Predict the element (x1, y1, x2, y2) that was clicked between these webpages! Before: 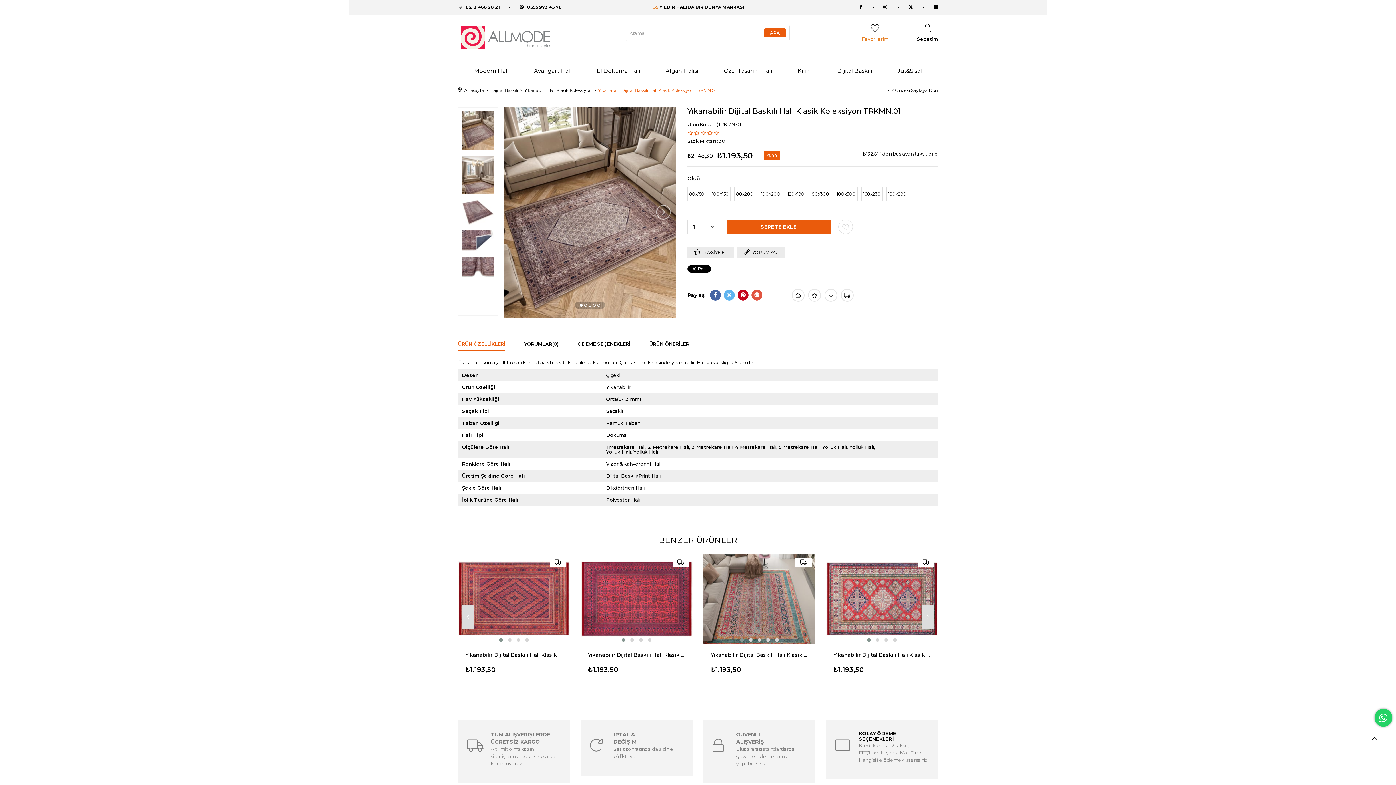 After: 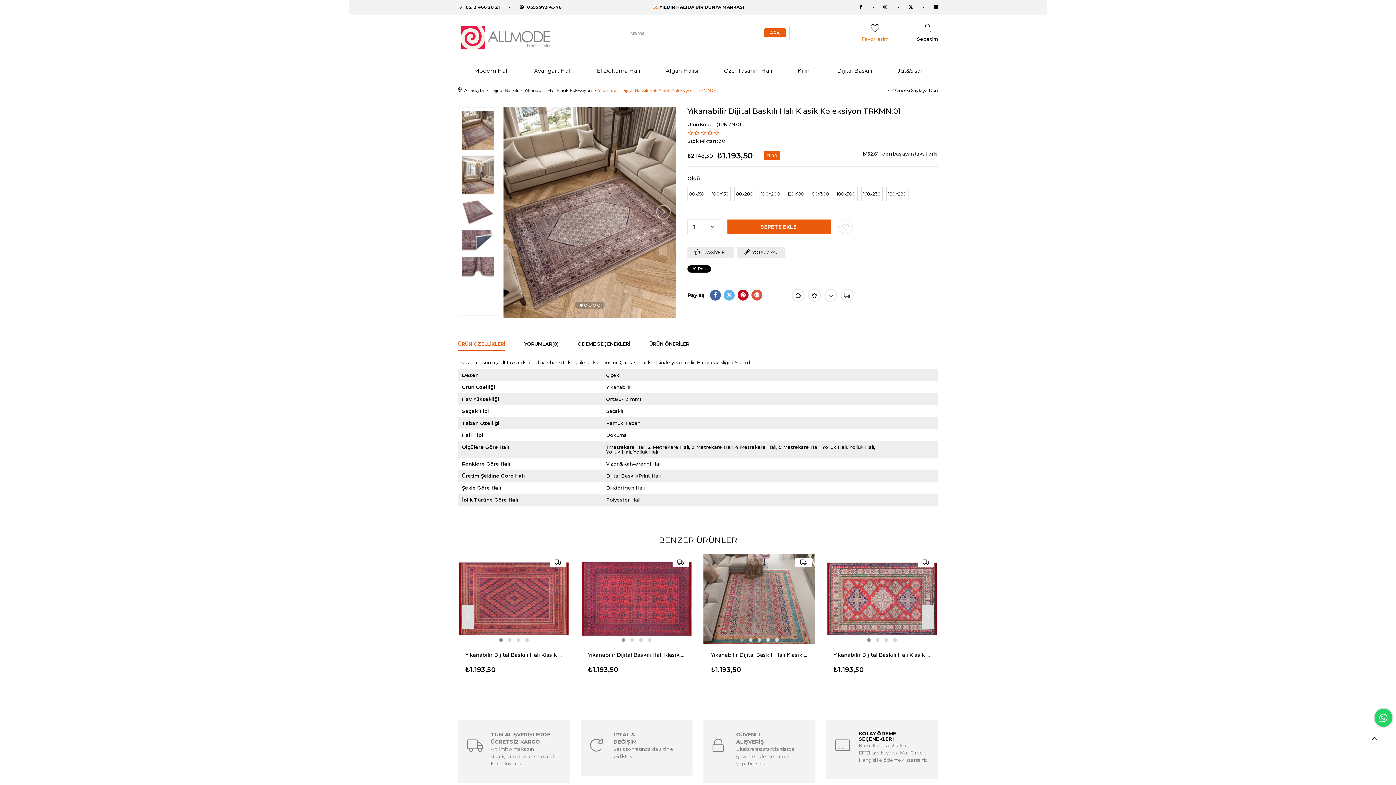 Action: bbox: (934, 4, 938, 9)